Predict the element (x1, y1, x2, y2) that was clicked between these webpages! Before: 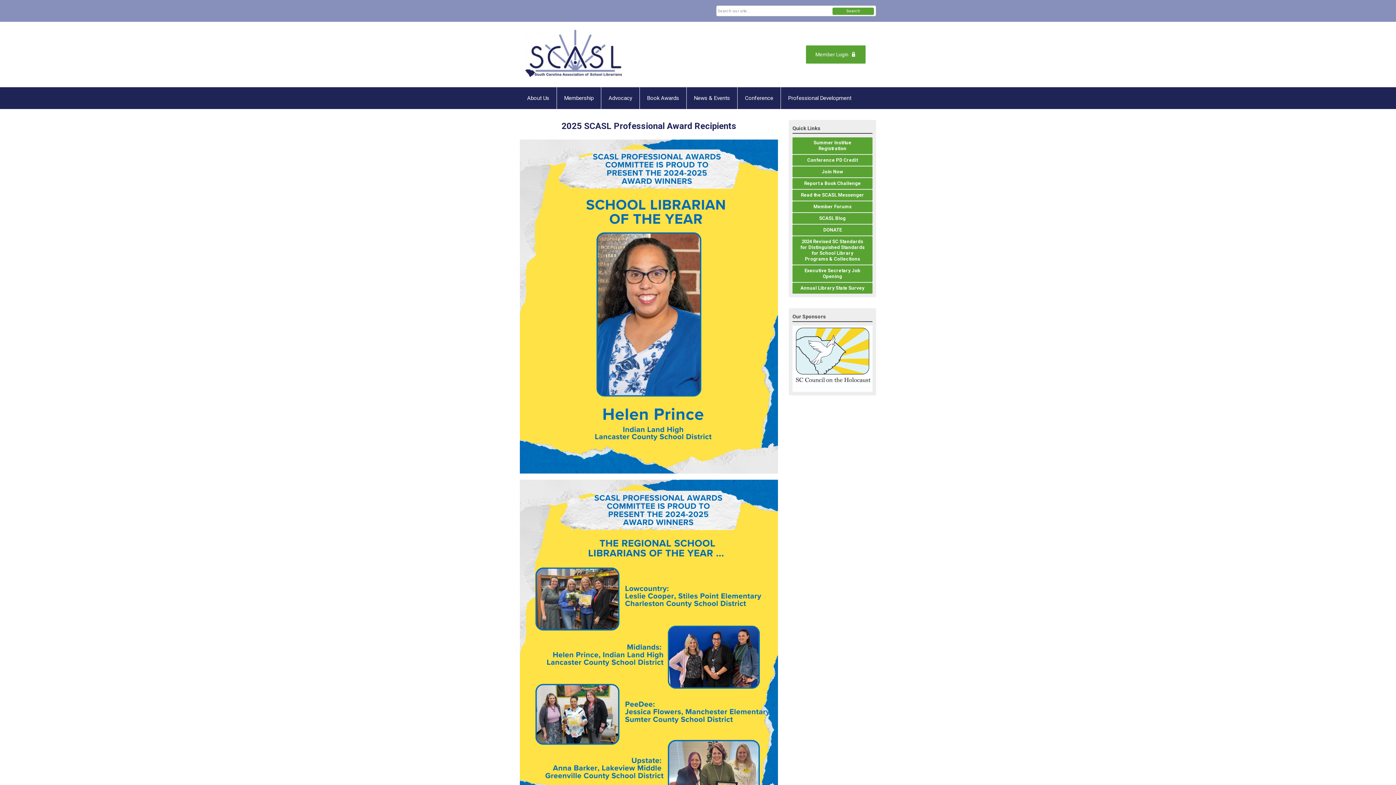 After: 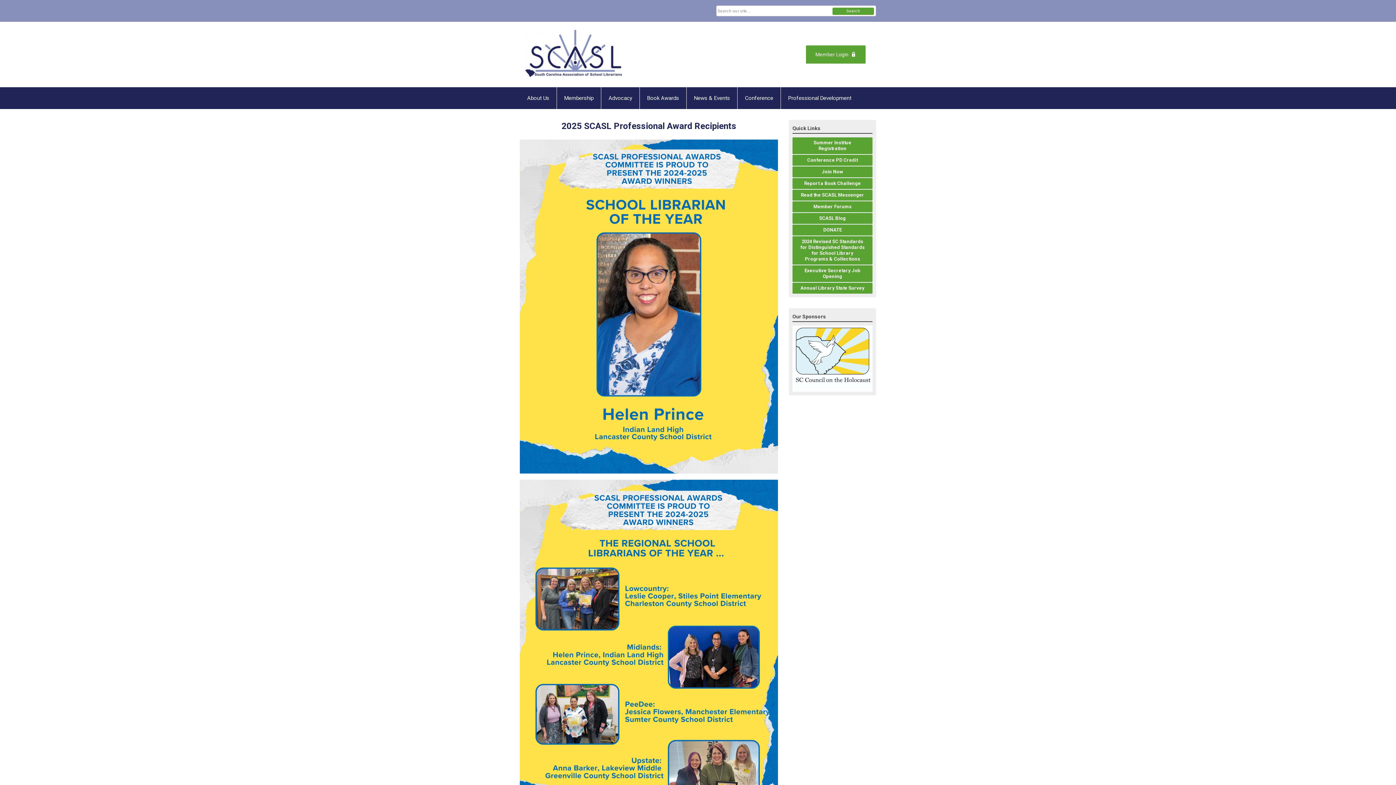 Action: bbox: (792, 387, 872, 393)